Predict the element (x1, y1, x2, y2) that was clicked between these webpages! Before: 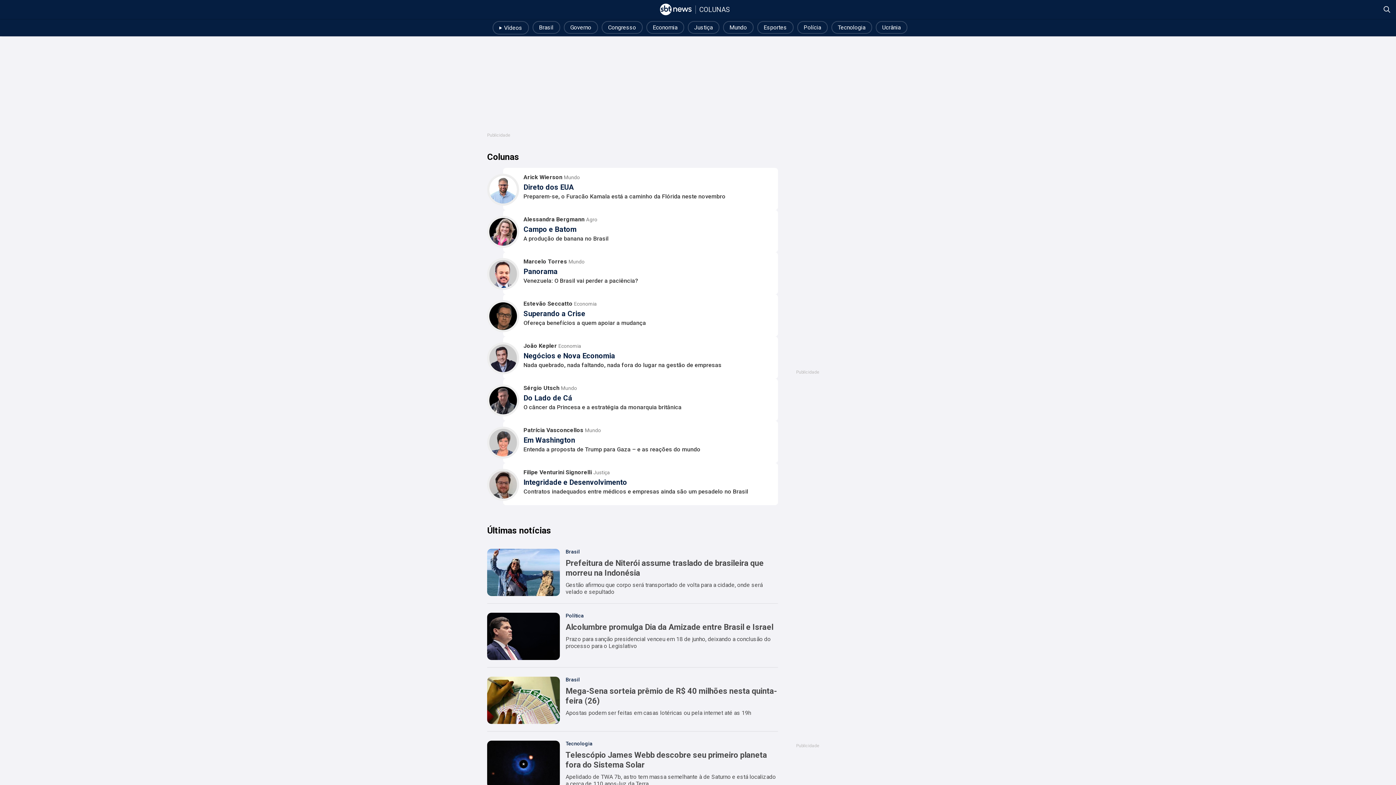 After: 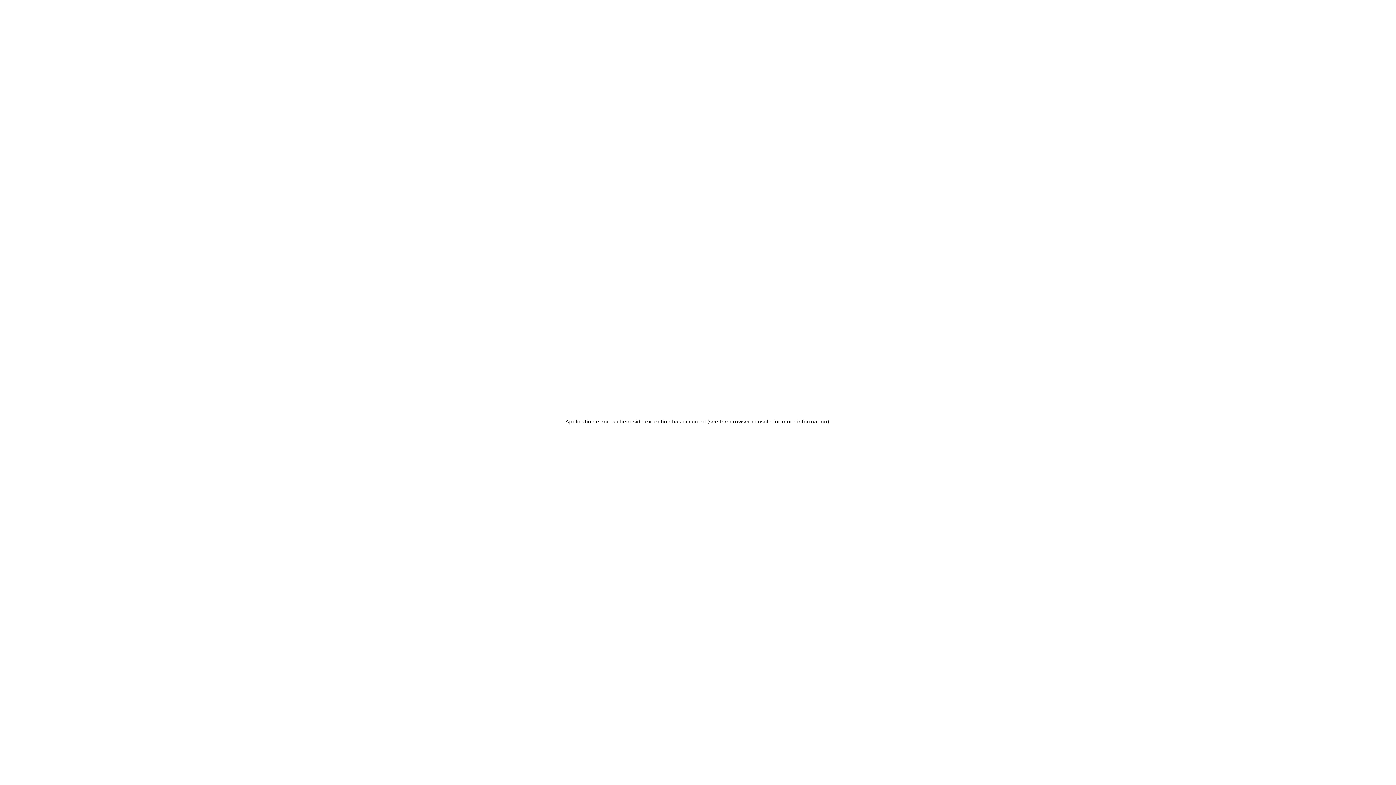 Action: label: Esportes bbox: (757, 20, 797, 33)